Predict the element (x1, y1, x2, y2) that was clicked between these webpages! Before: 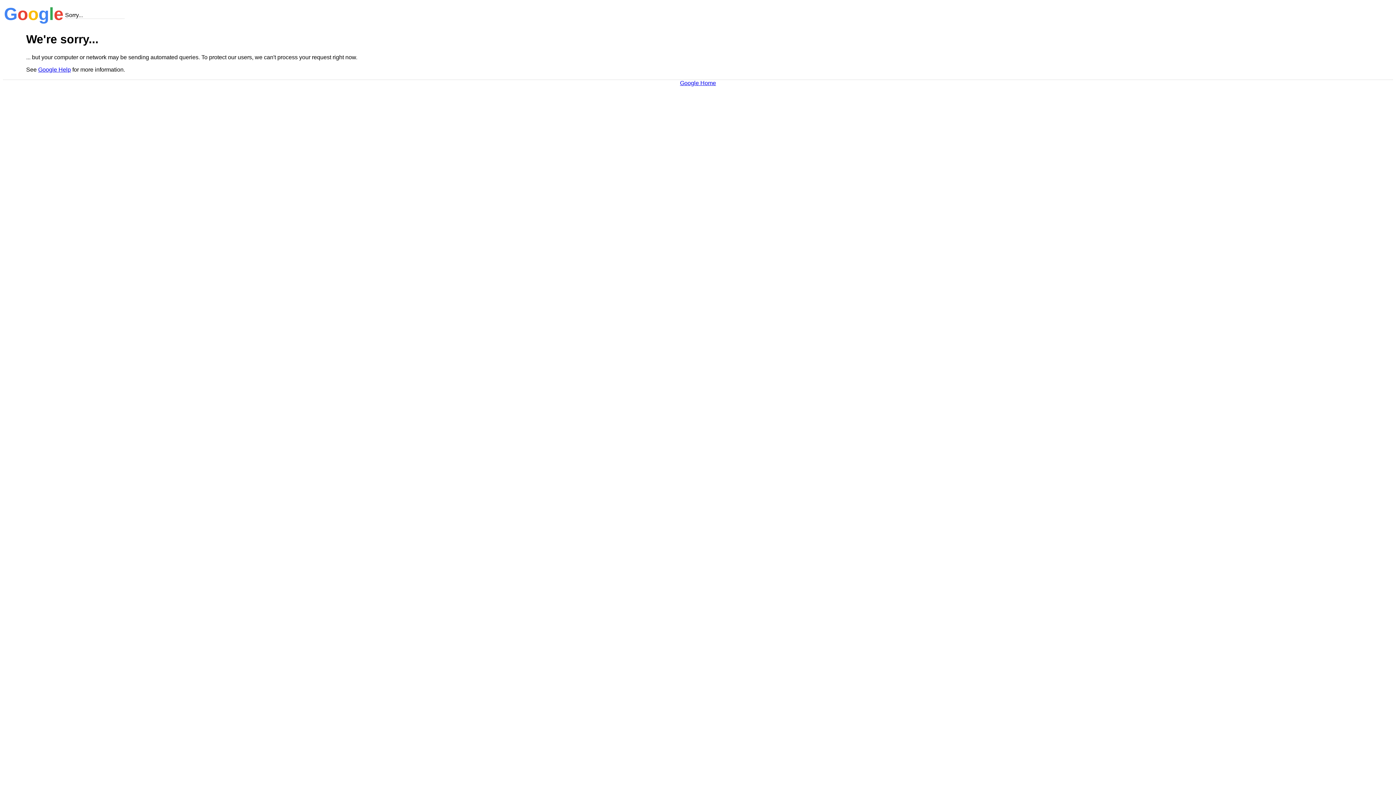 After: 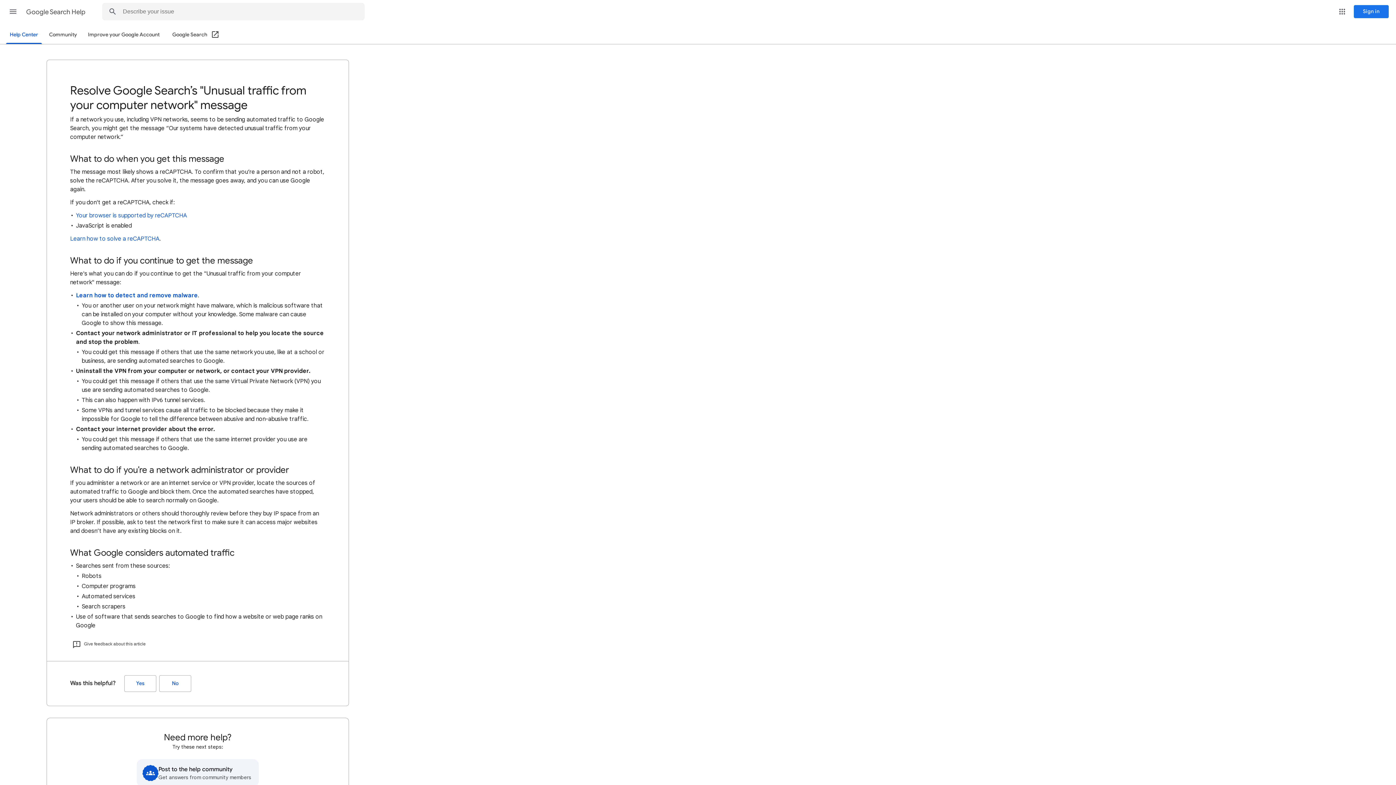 Action: label: Google Help bbox: (38, 66, 70, 72)